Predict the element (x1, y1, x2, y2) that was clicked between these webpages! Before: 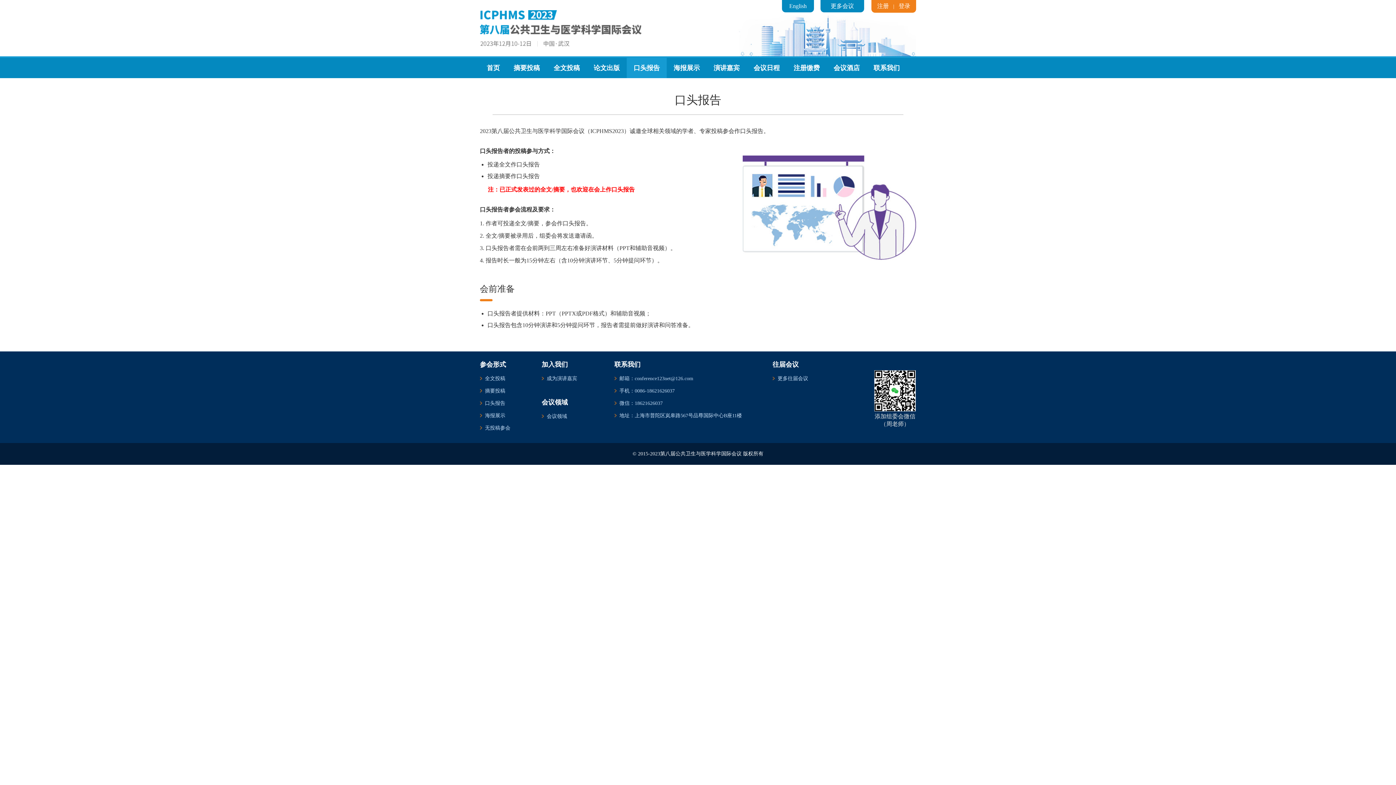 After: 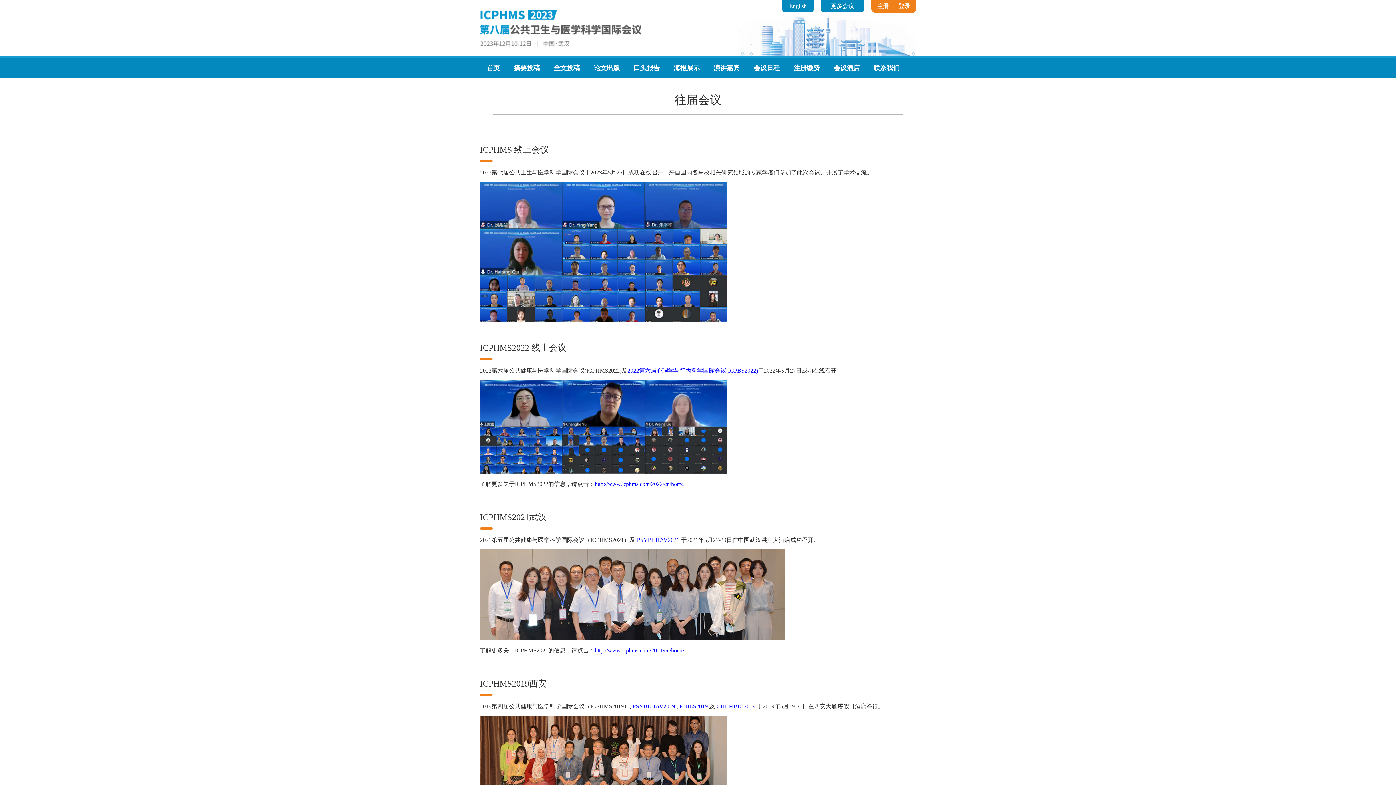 Action: label: 更多往届会议 bbox: (777, 376, 808, 381)